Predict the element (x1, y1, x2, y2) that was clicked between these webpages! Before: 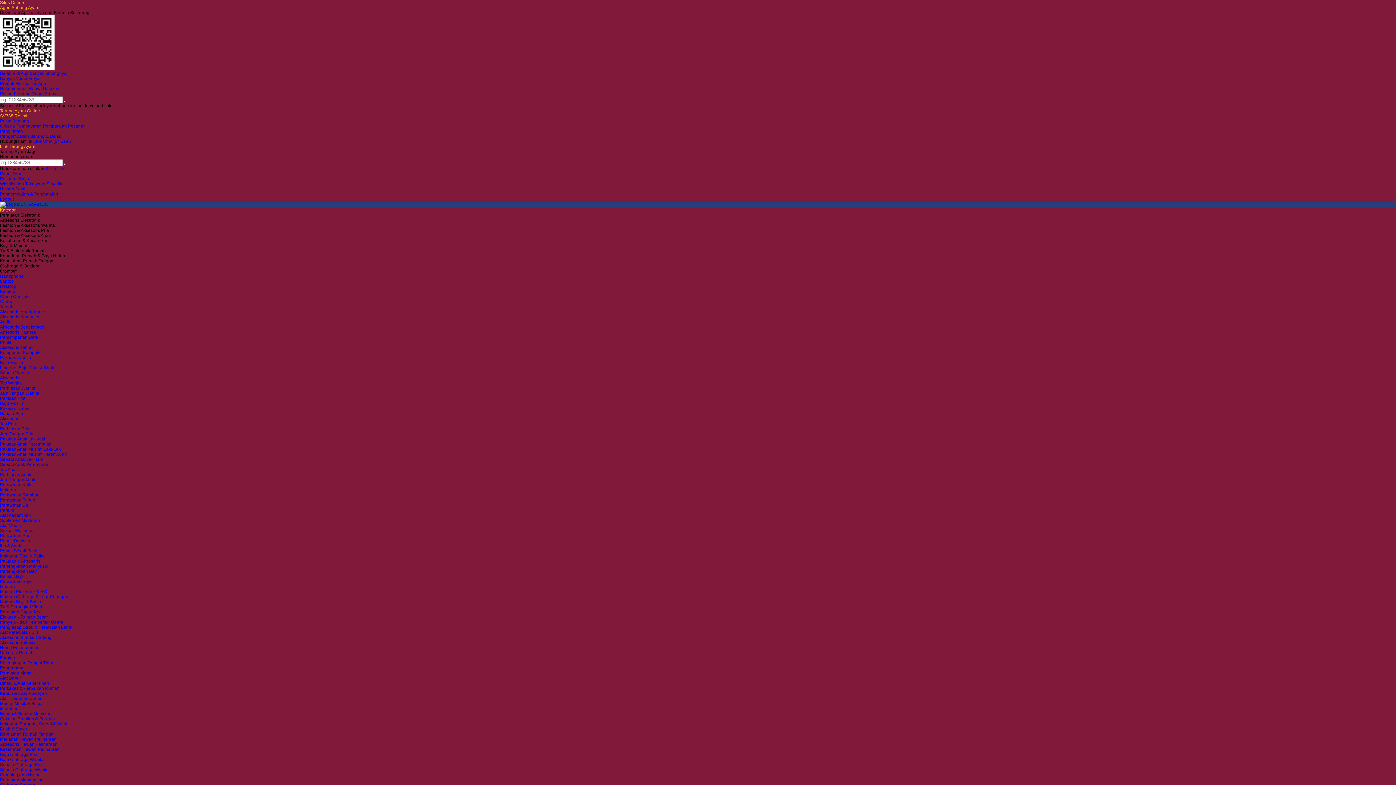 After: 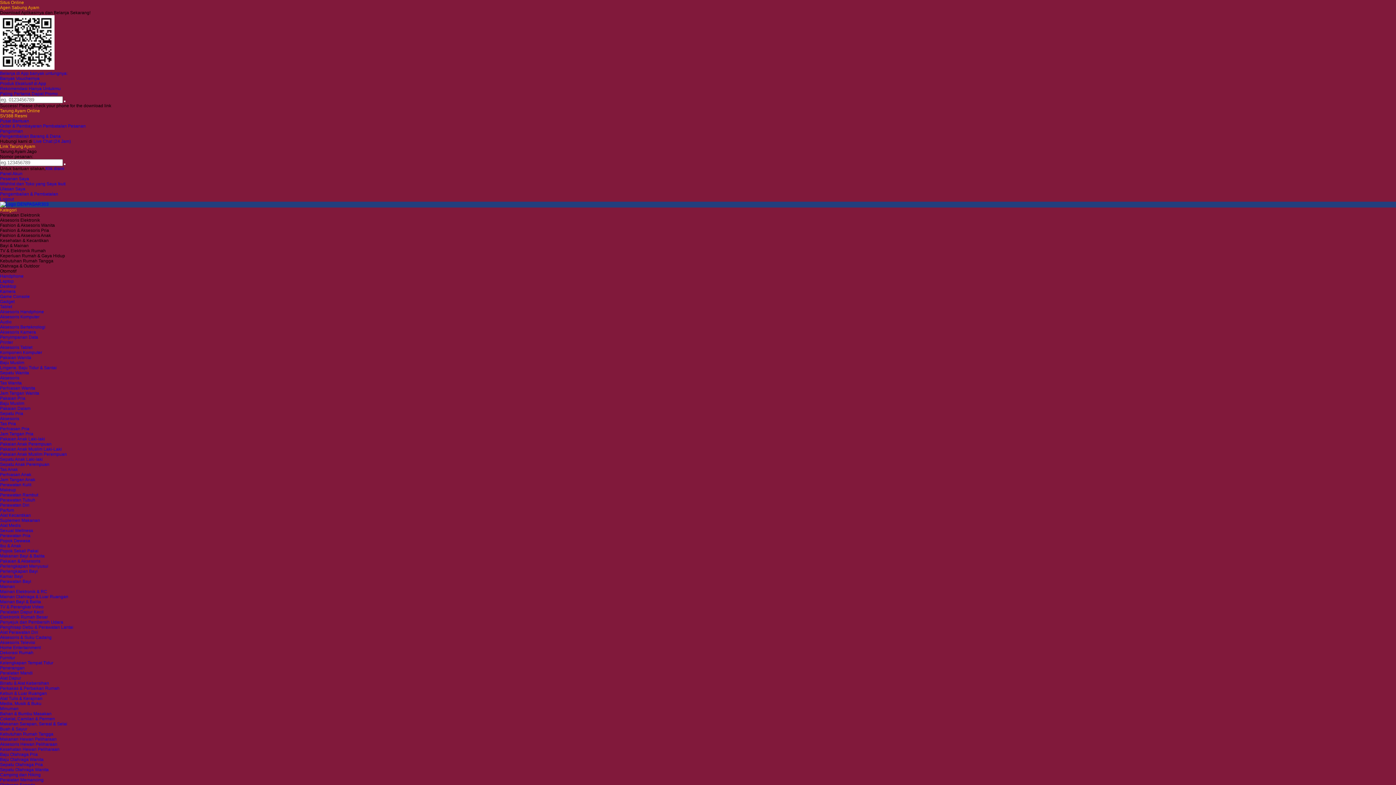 Action: label: Tas Wanita bbox: (0, 380, 21, 385)